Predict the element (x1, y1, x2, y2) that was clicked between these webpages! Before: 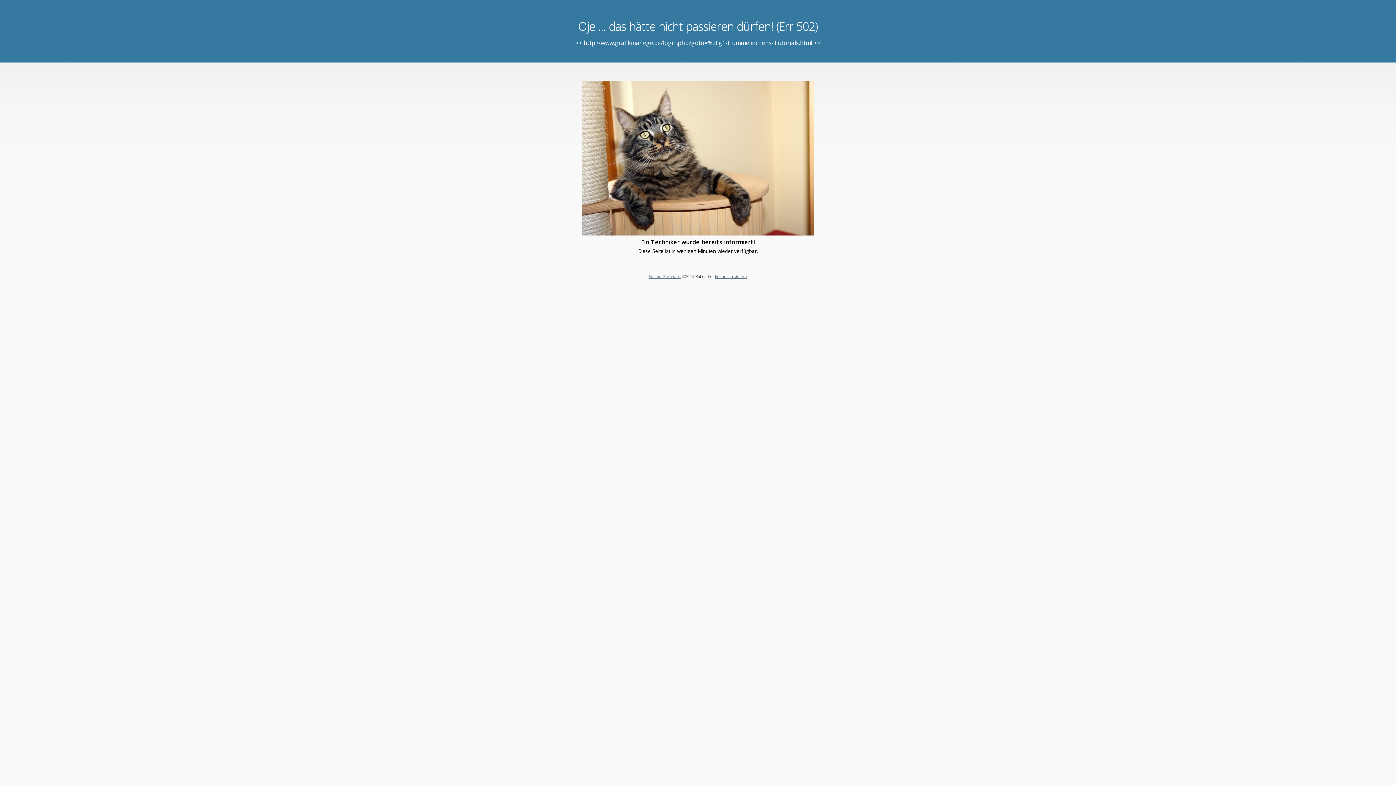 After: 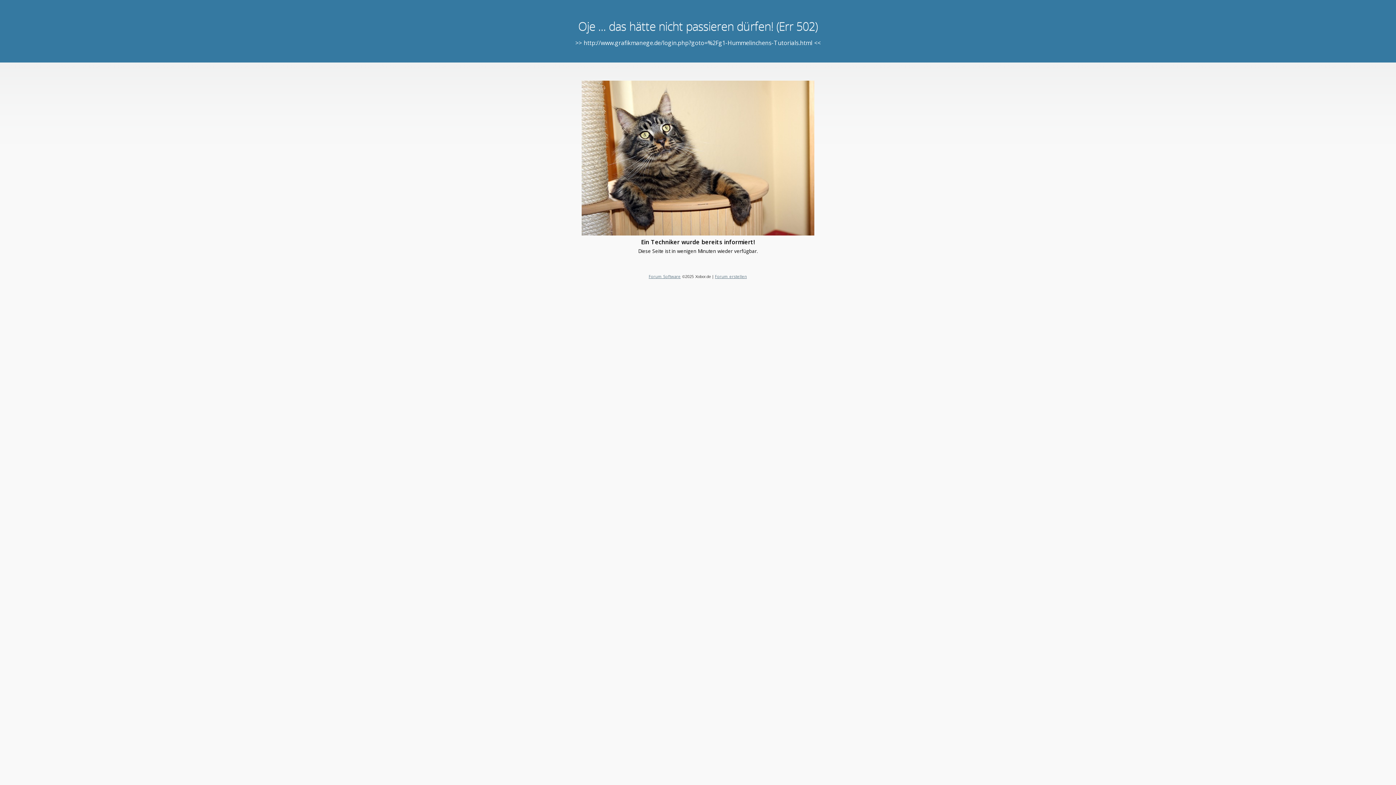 Action: label: Forum erstellen bbox: (715, 273, 747, 279)